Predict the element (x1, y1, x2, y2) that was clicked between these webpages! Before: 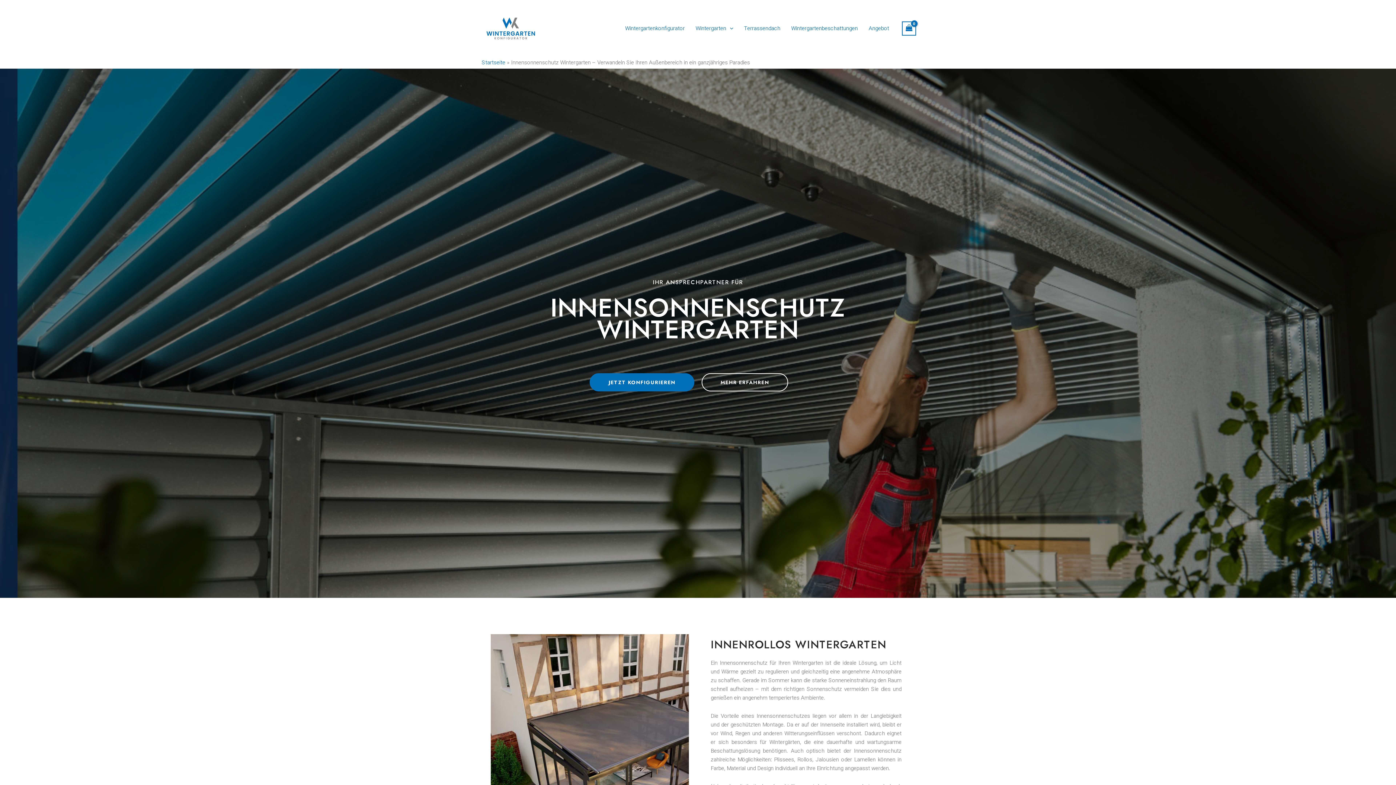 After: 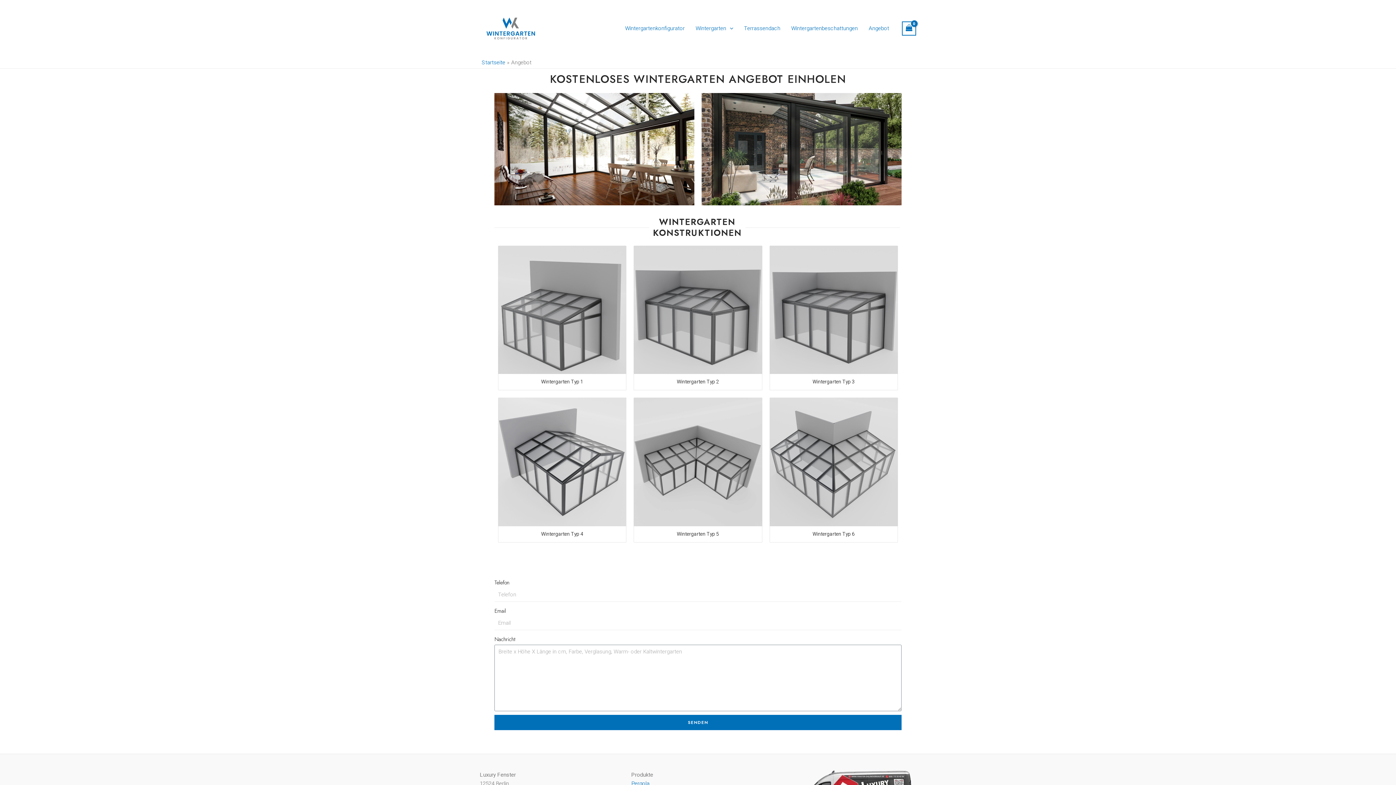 Action: bbox: (863, 13, 894, 43) label: Angebot